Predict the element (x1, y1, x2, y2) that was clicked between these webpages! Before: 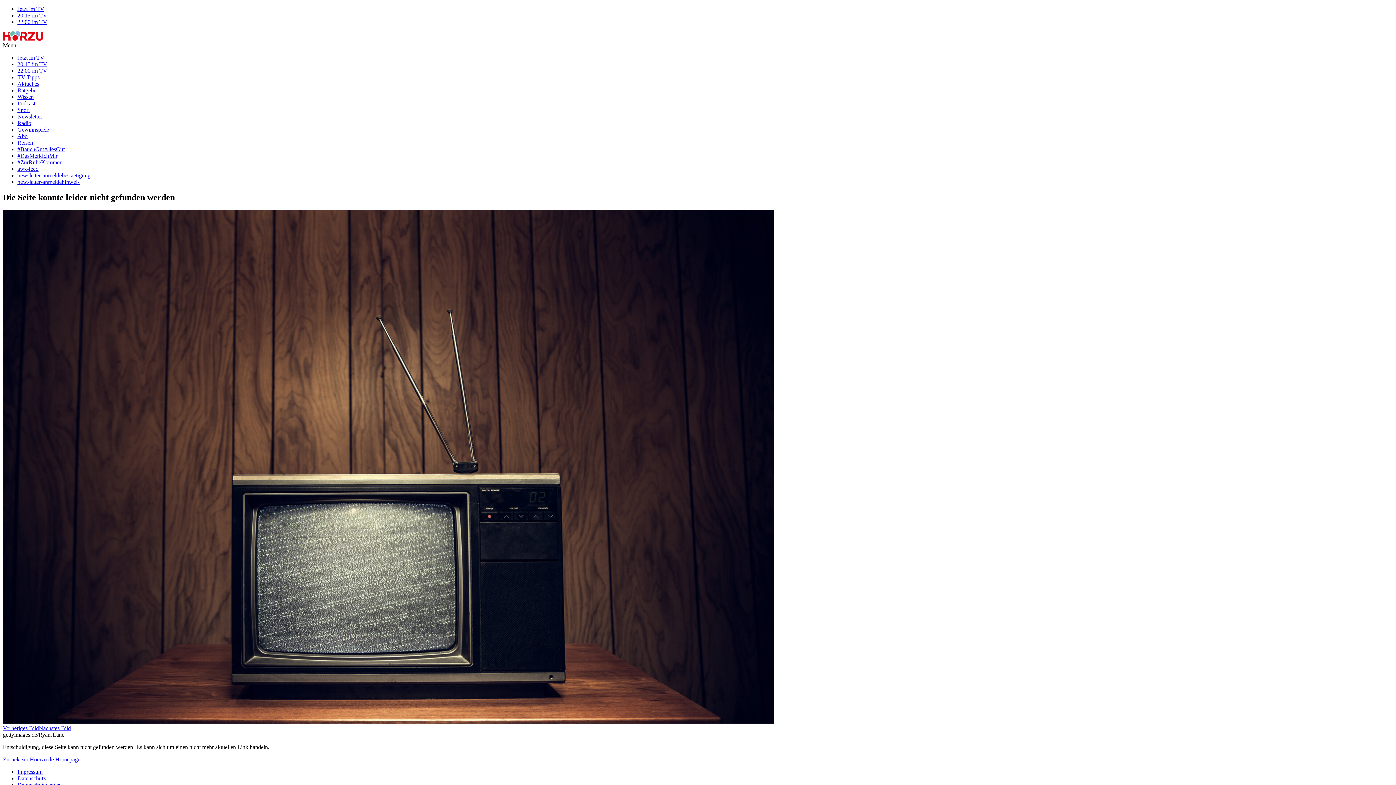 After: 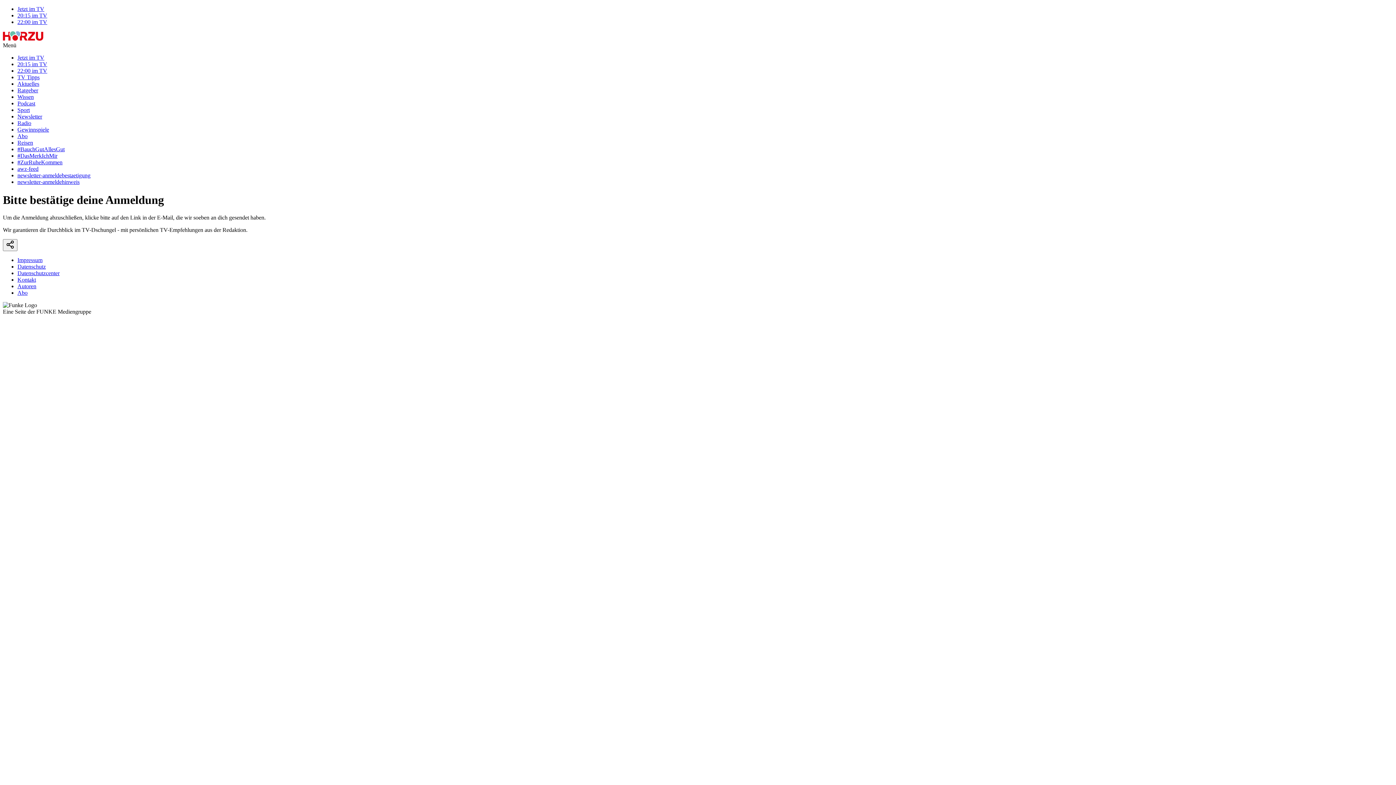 Action: bbox: (17, 178, 79, 185) label: newsletter-anmeldehinweis